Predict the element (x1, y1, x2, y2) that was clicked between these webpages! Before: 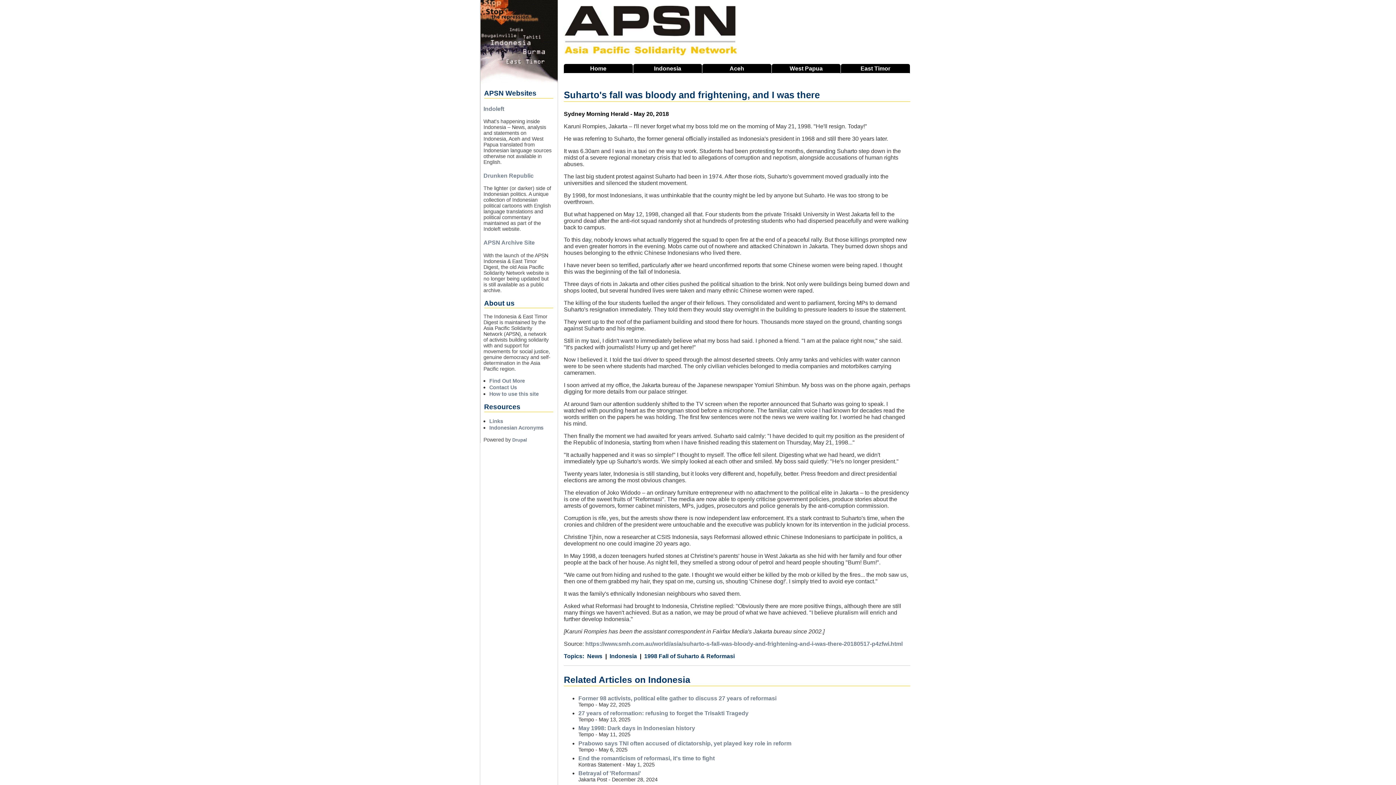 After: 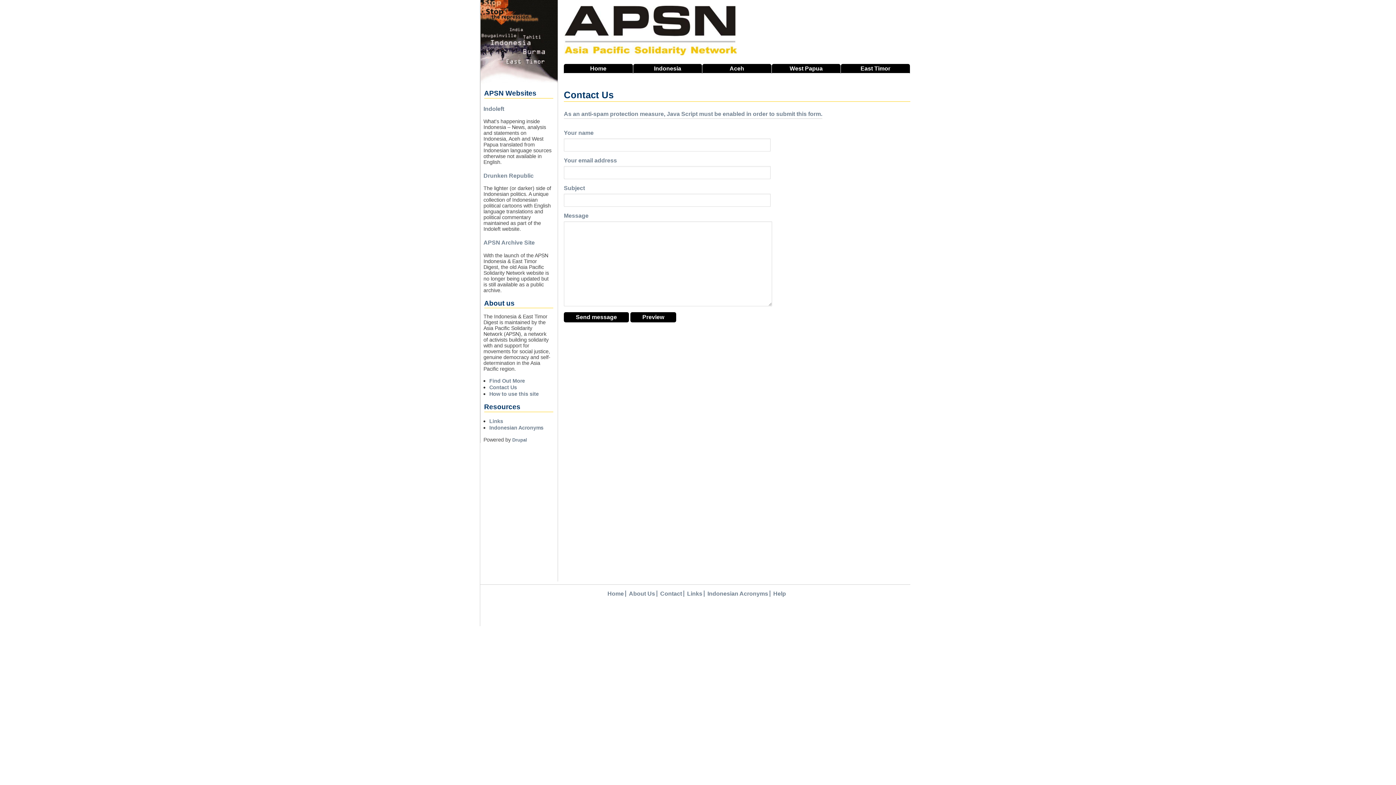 Action: label: Contact Us bbox: (489, 384, 517, 390)